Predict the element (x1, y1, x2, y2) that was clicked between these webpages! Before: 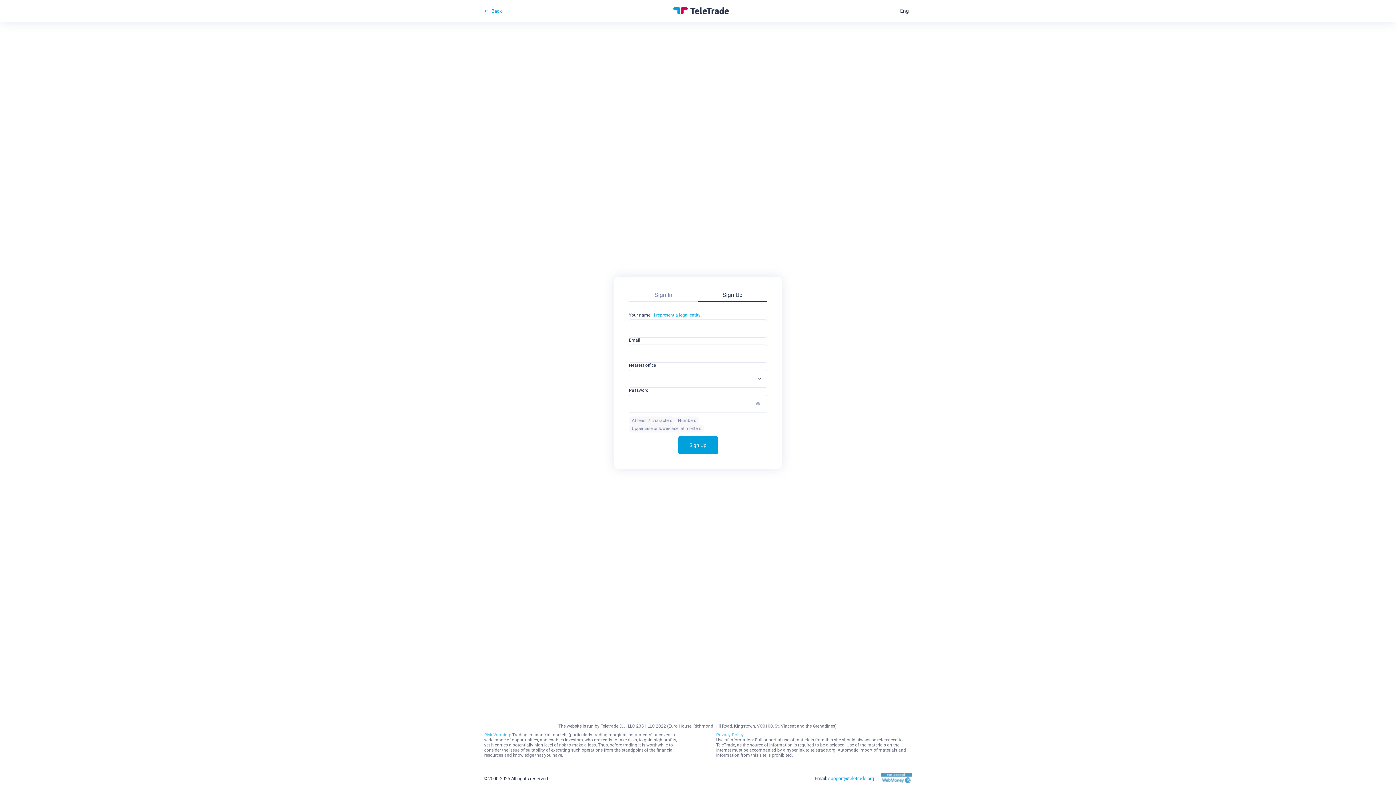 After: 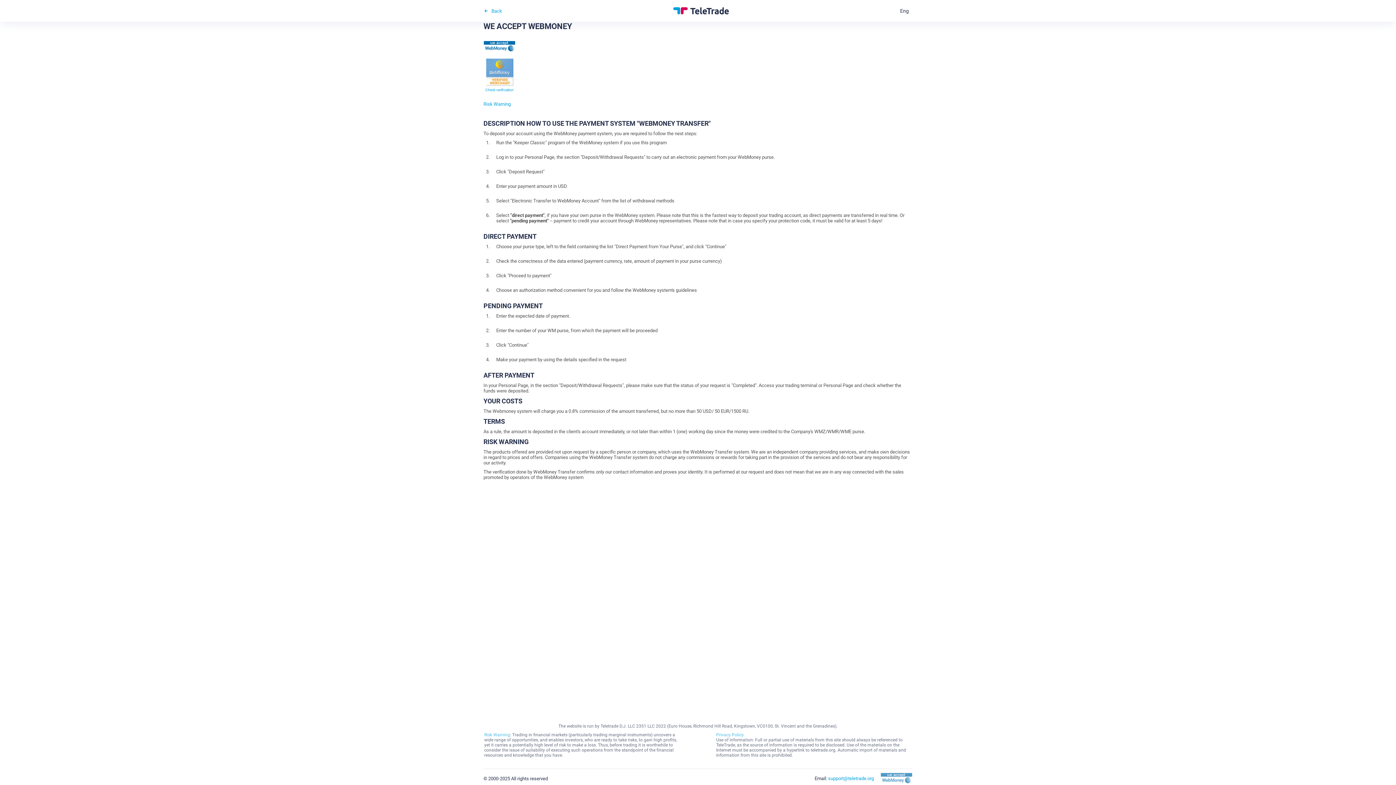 Action: bbox: (875, 773, 912, 785)